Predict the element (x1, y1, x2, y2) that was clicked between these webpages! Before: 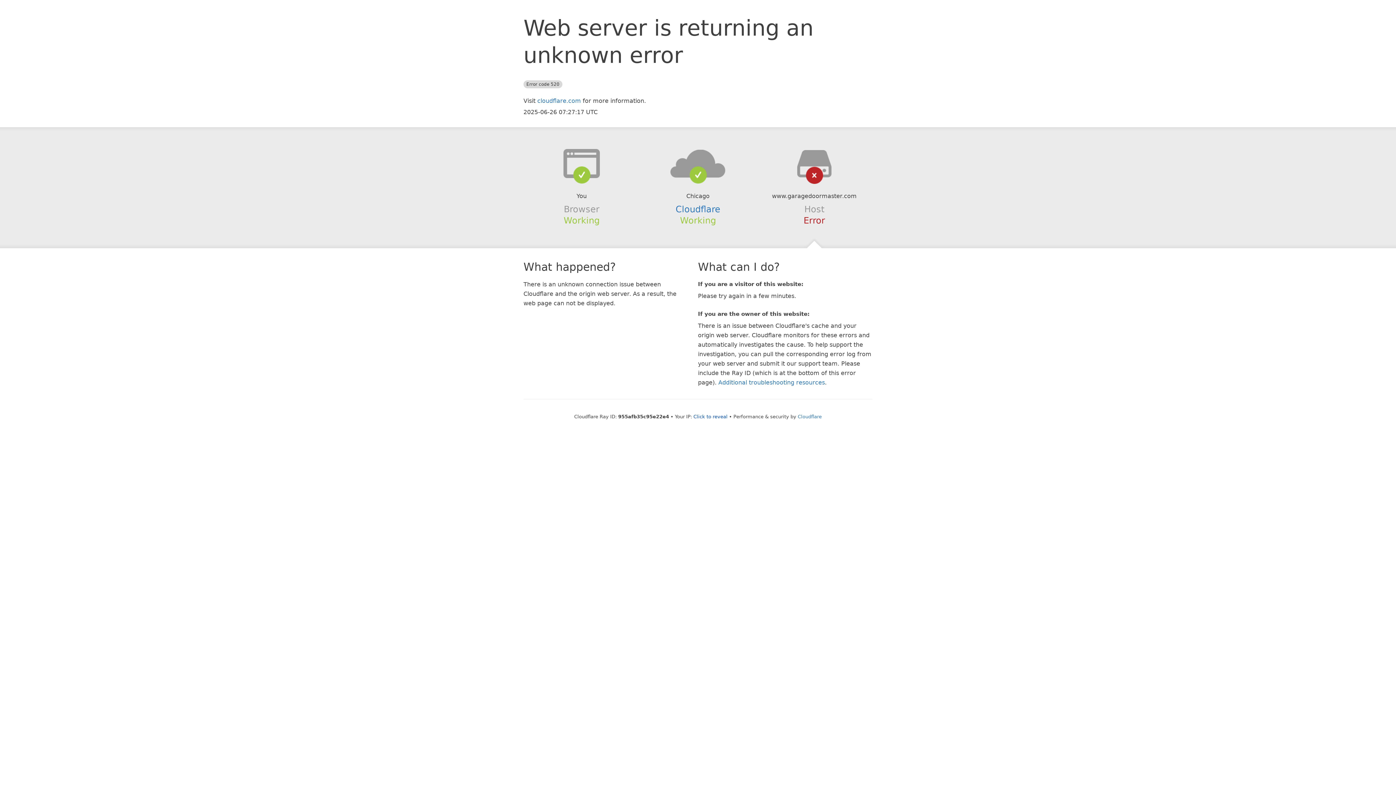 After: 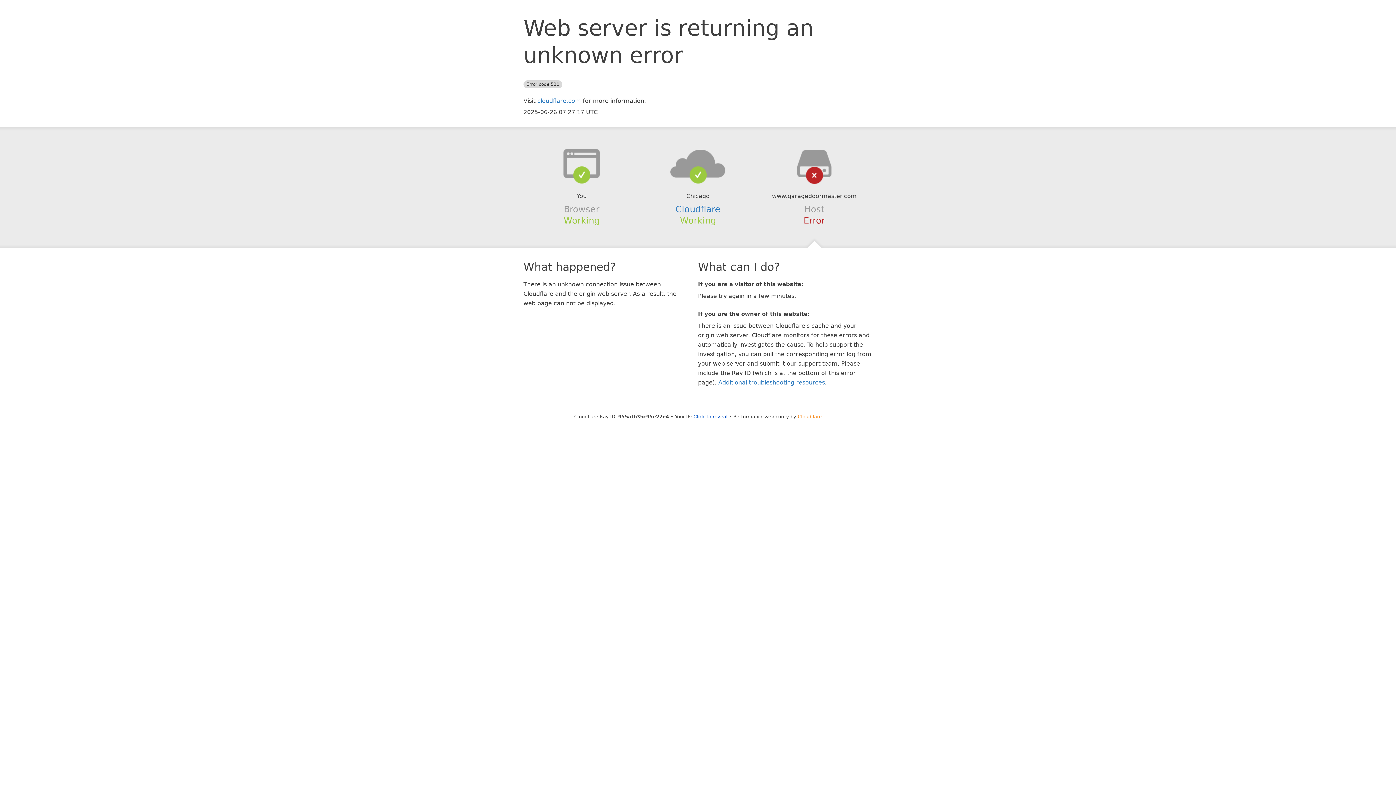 Action: bbox: (798, 414, 822, 419) label: Cloudflare